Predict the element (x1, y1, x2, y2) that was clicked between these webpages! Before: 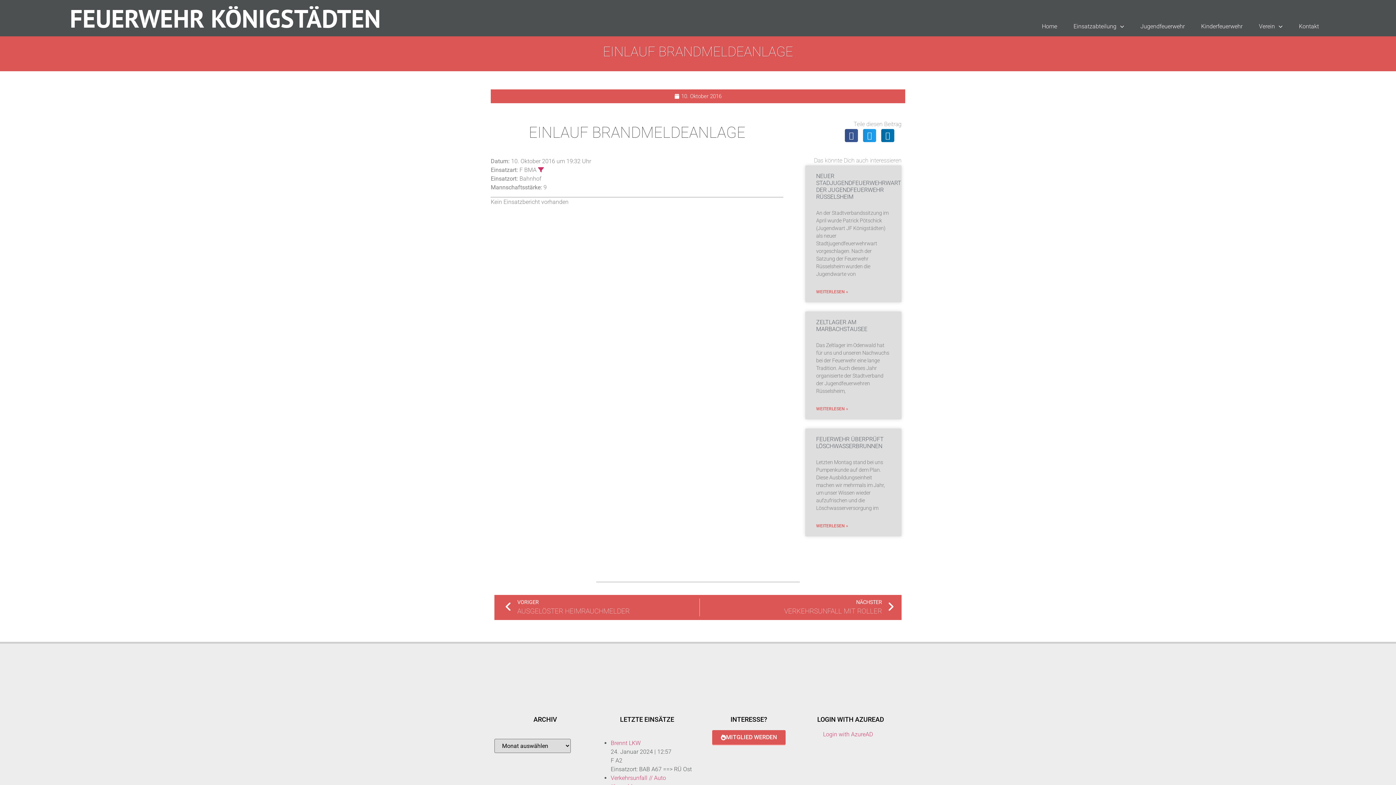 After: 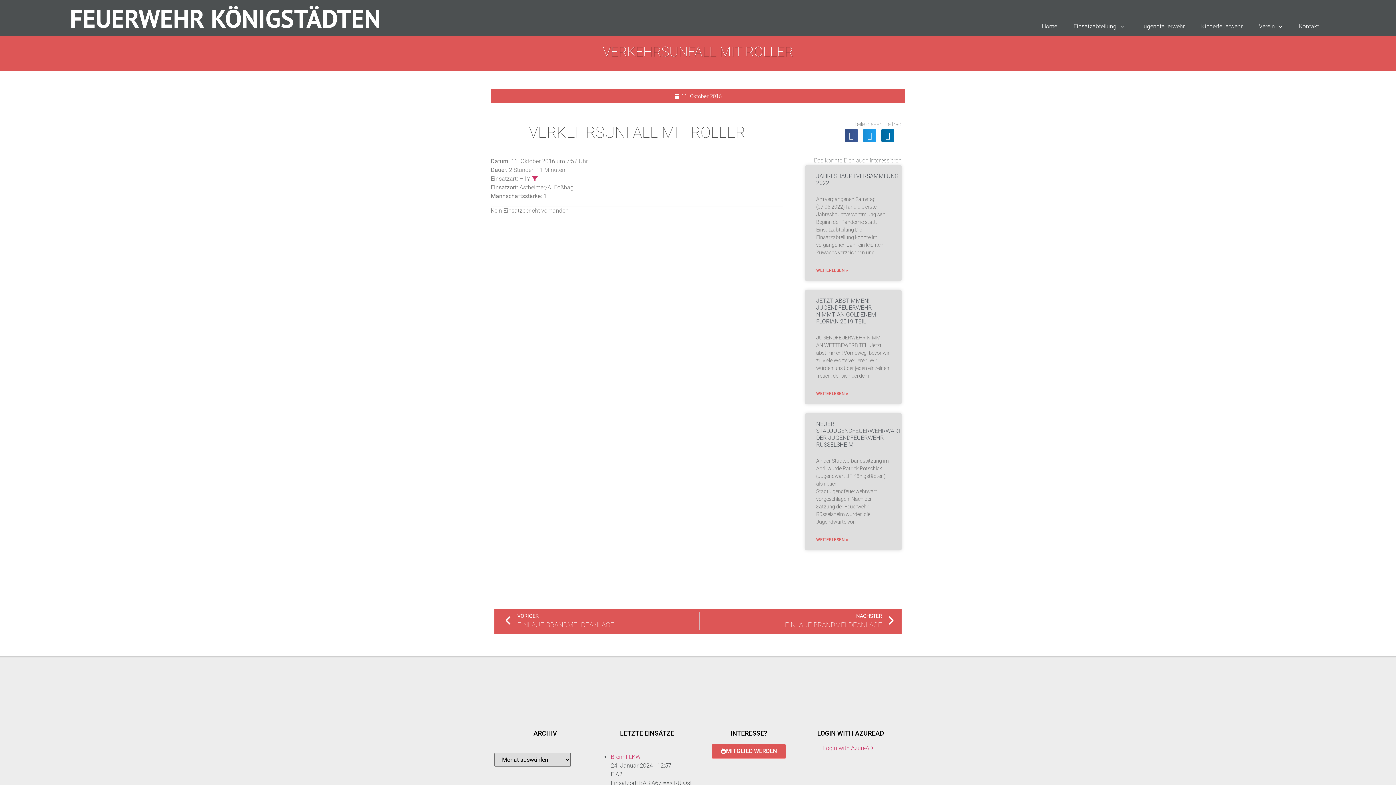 Action: bbox: (700, 598, 894, 616) label: NÄCHSTER
VERKEHRSUNFALL MIT ROLLER
Nächster